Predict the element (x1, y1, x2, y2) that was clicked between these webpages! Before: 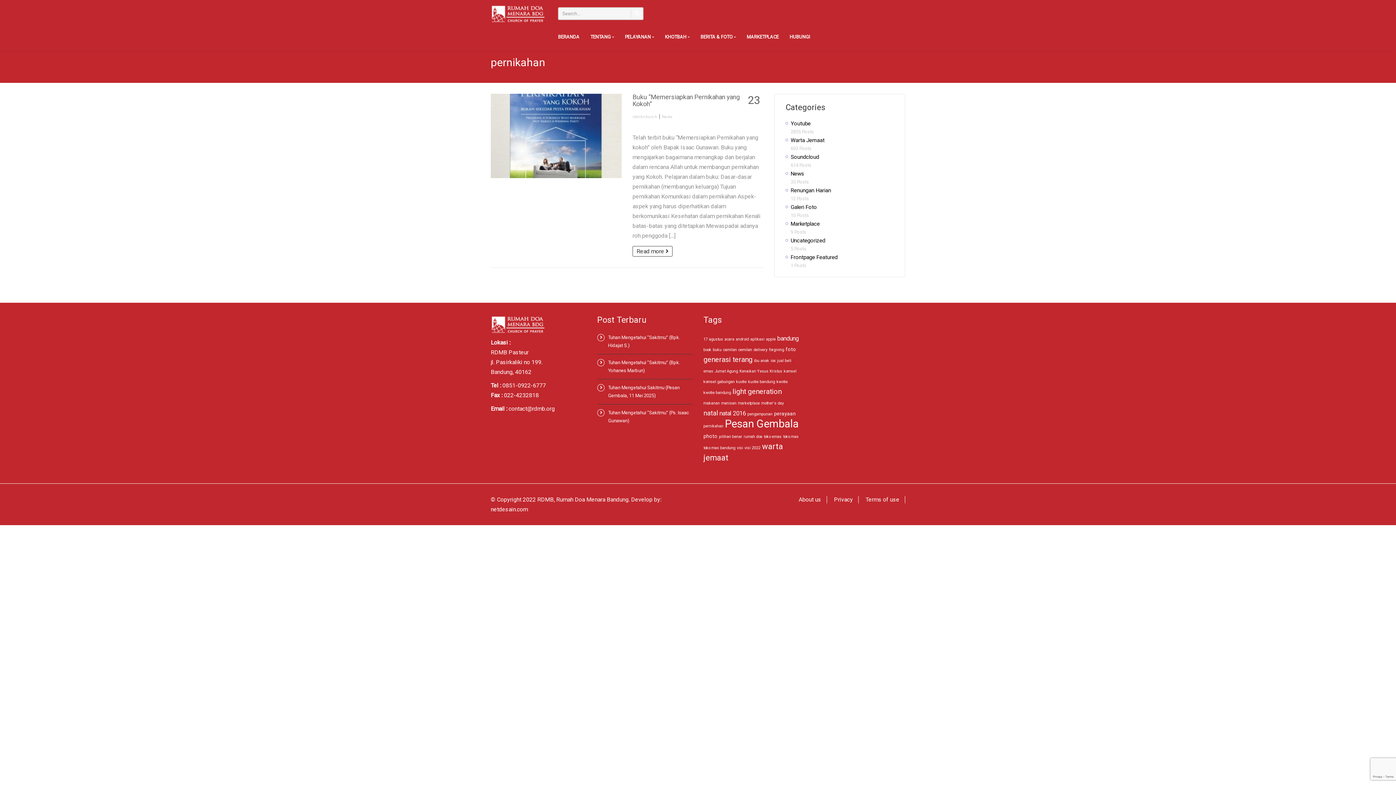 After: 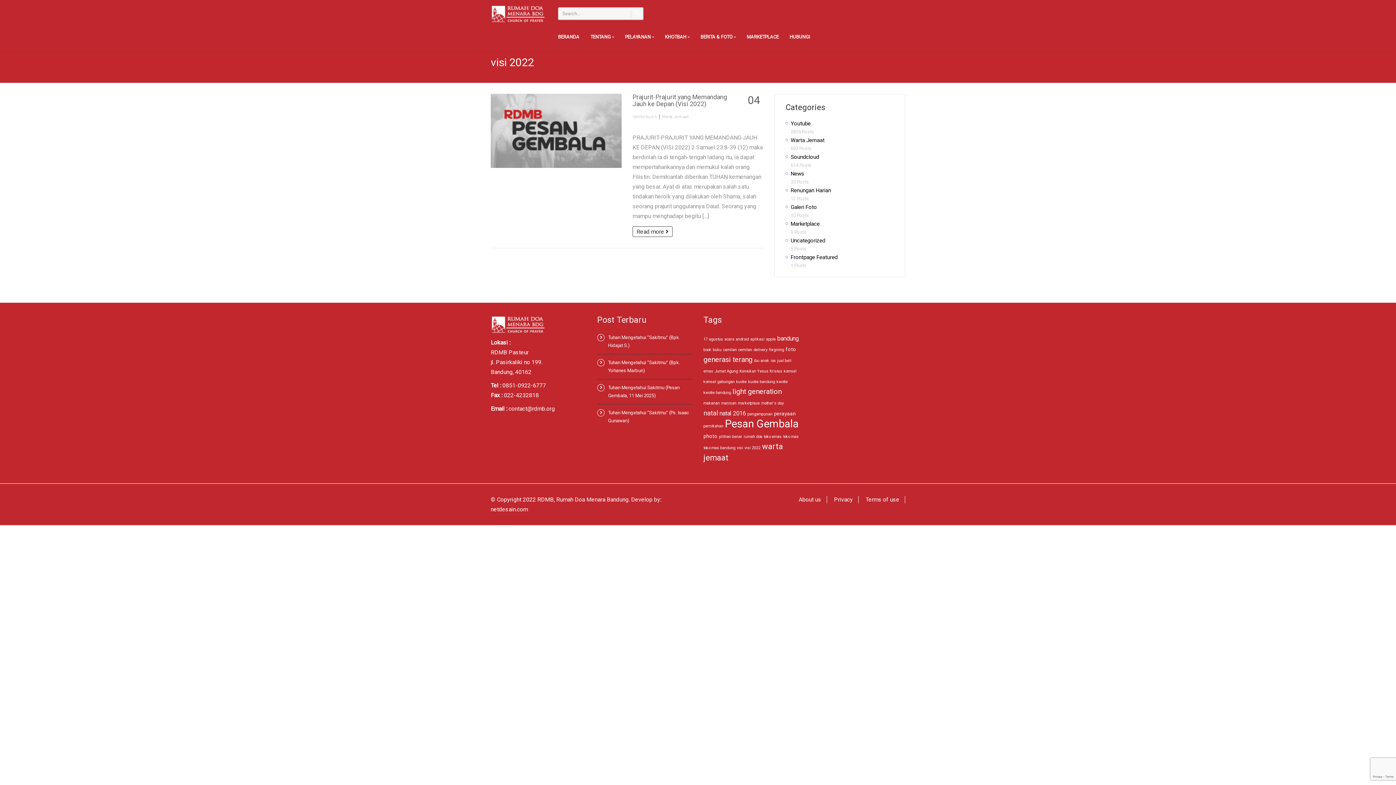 Action: bbox: (744, 445, 760, 450) label: visi 2022 (1 item)